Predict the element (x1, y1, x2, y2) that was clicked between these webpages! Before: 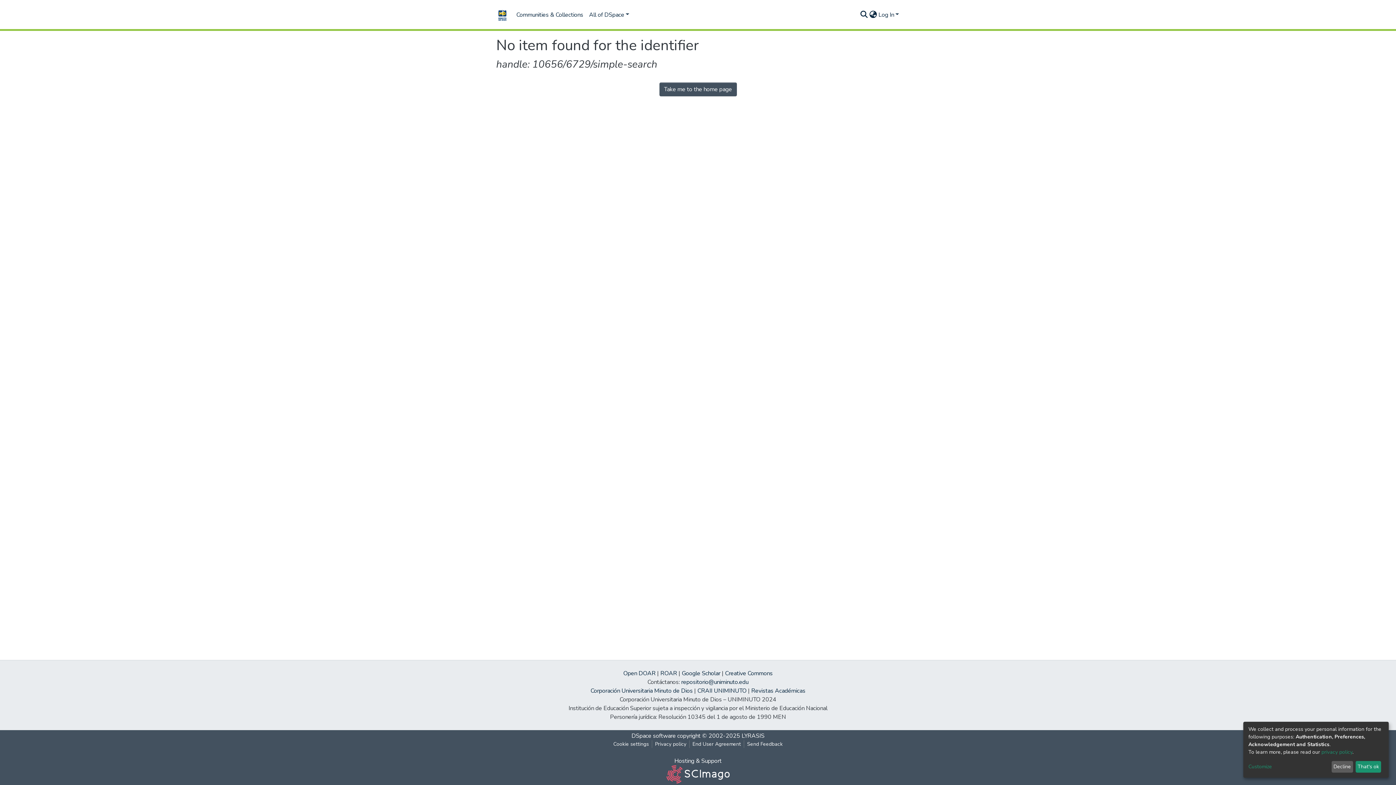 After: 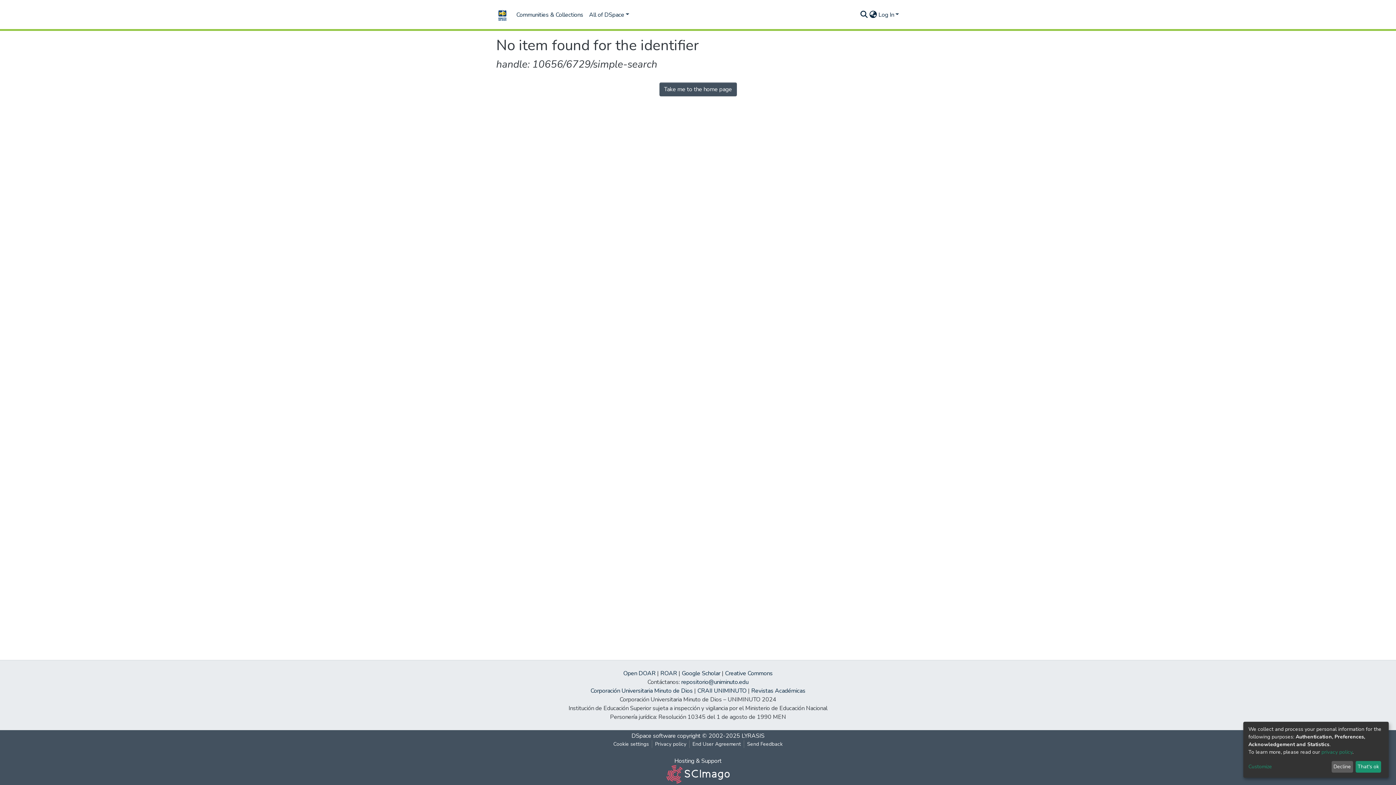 Action: bbox: (666, 770, 729, 778)